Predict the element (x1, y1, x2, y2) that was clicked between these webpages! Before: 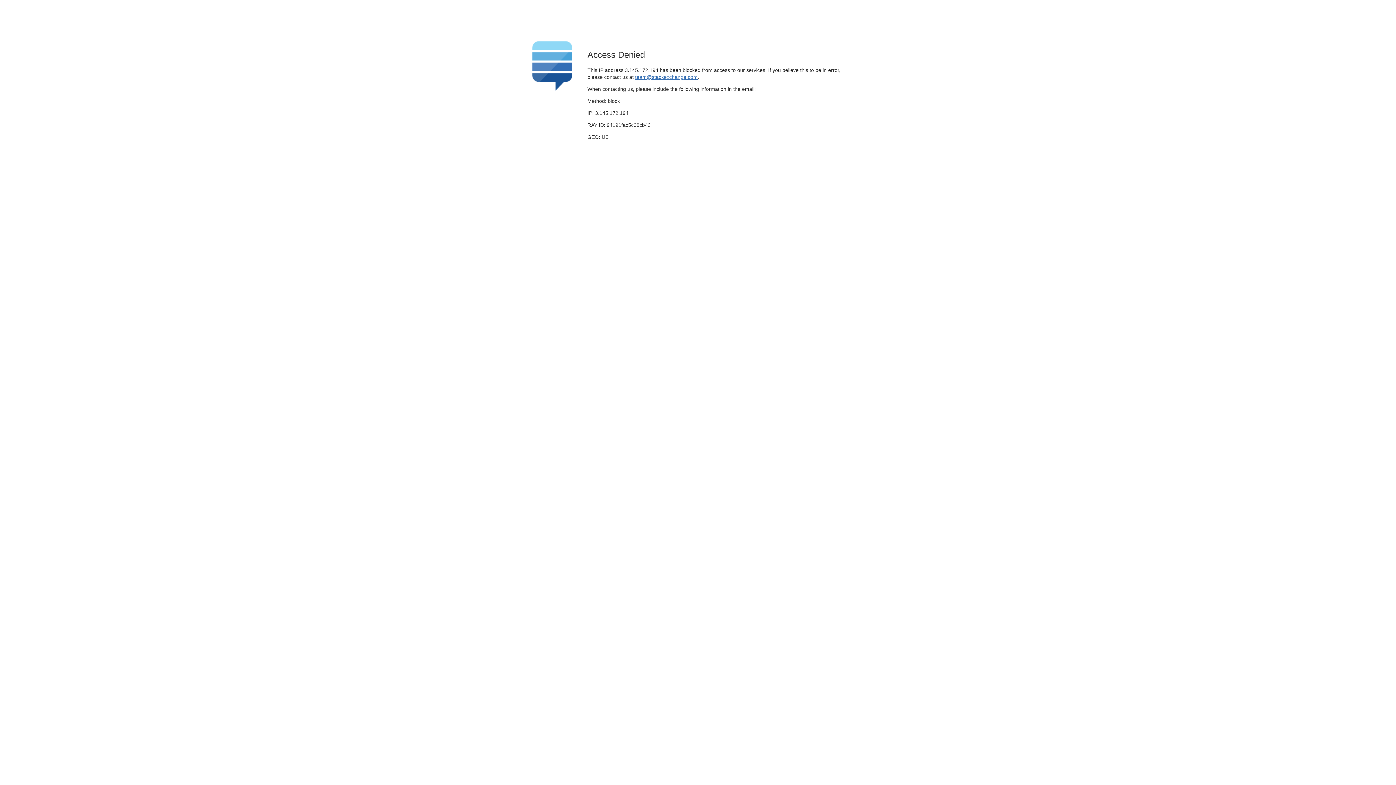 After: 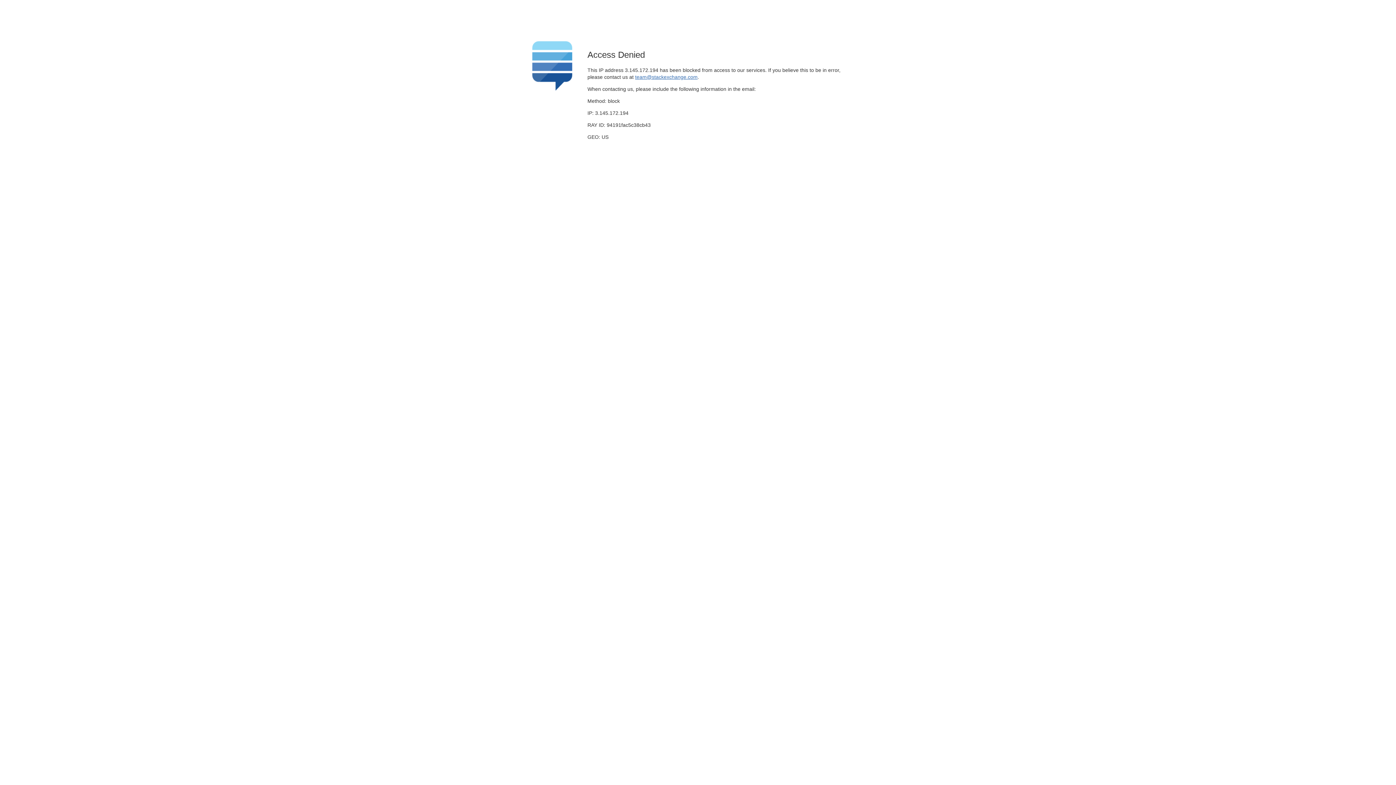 Action: label: team@stackexchange.com bbox: (635, 74, 697, 79)